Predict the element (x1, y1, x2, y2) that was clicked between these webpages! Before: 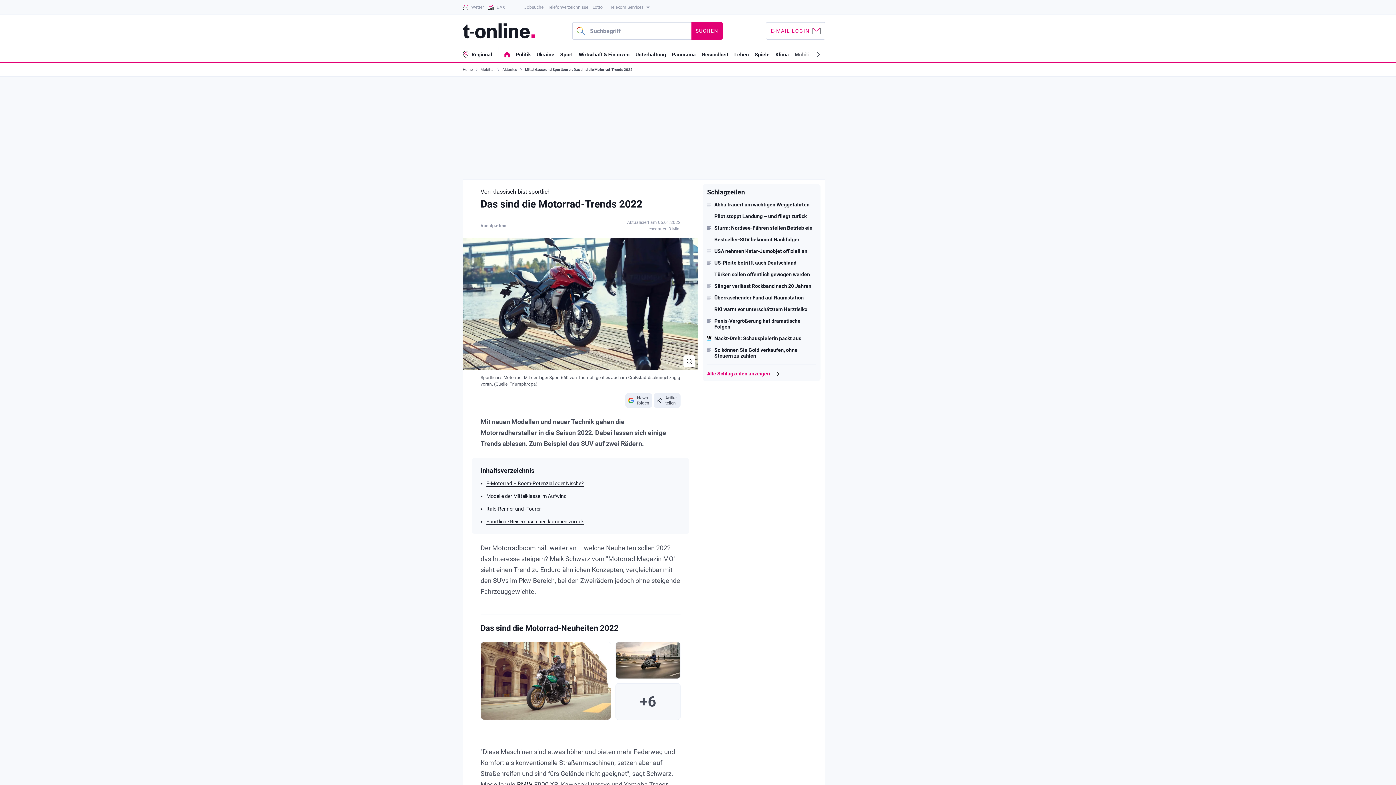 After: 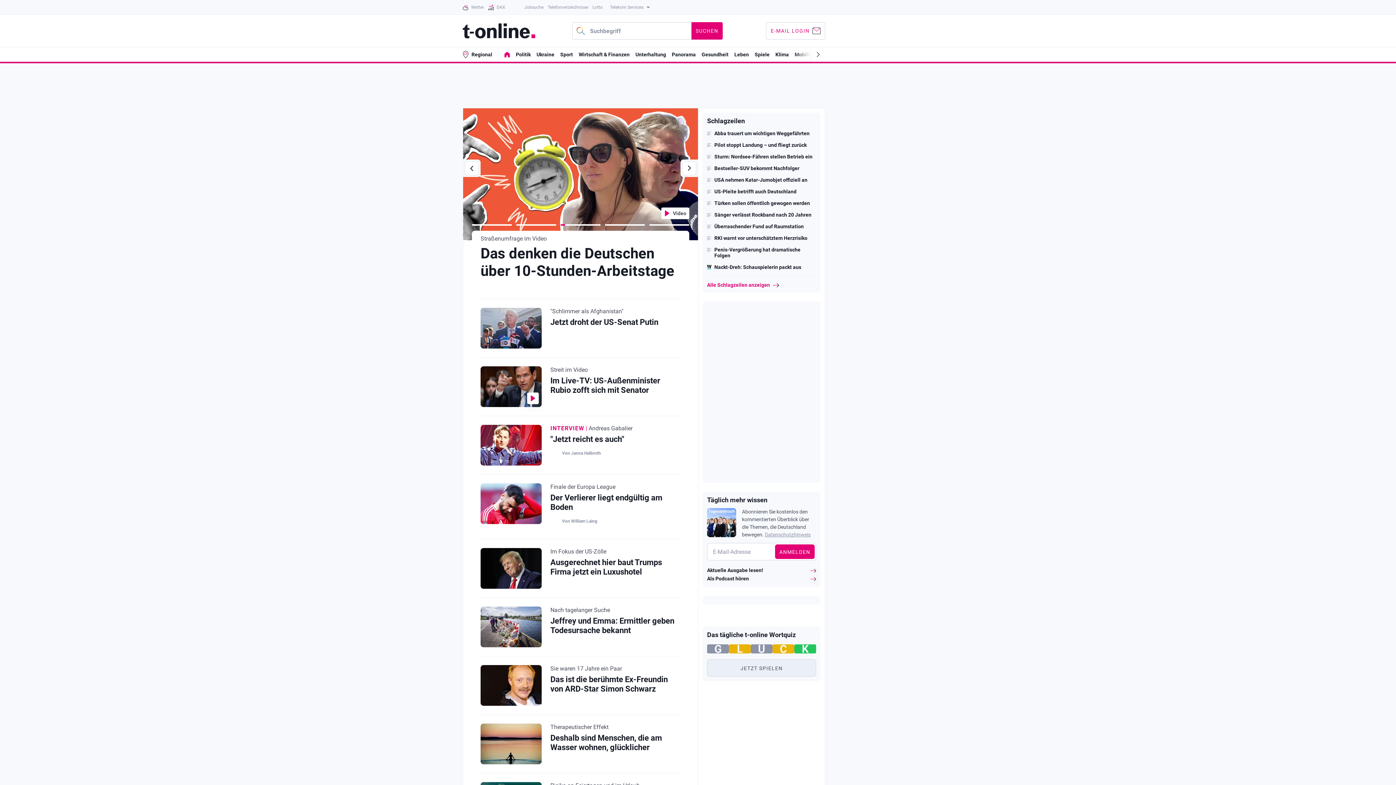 Action: bbox: (462, 63, 474, 76) label: Home